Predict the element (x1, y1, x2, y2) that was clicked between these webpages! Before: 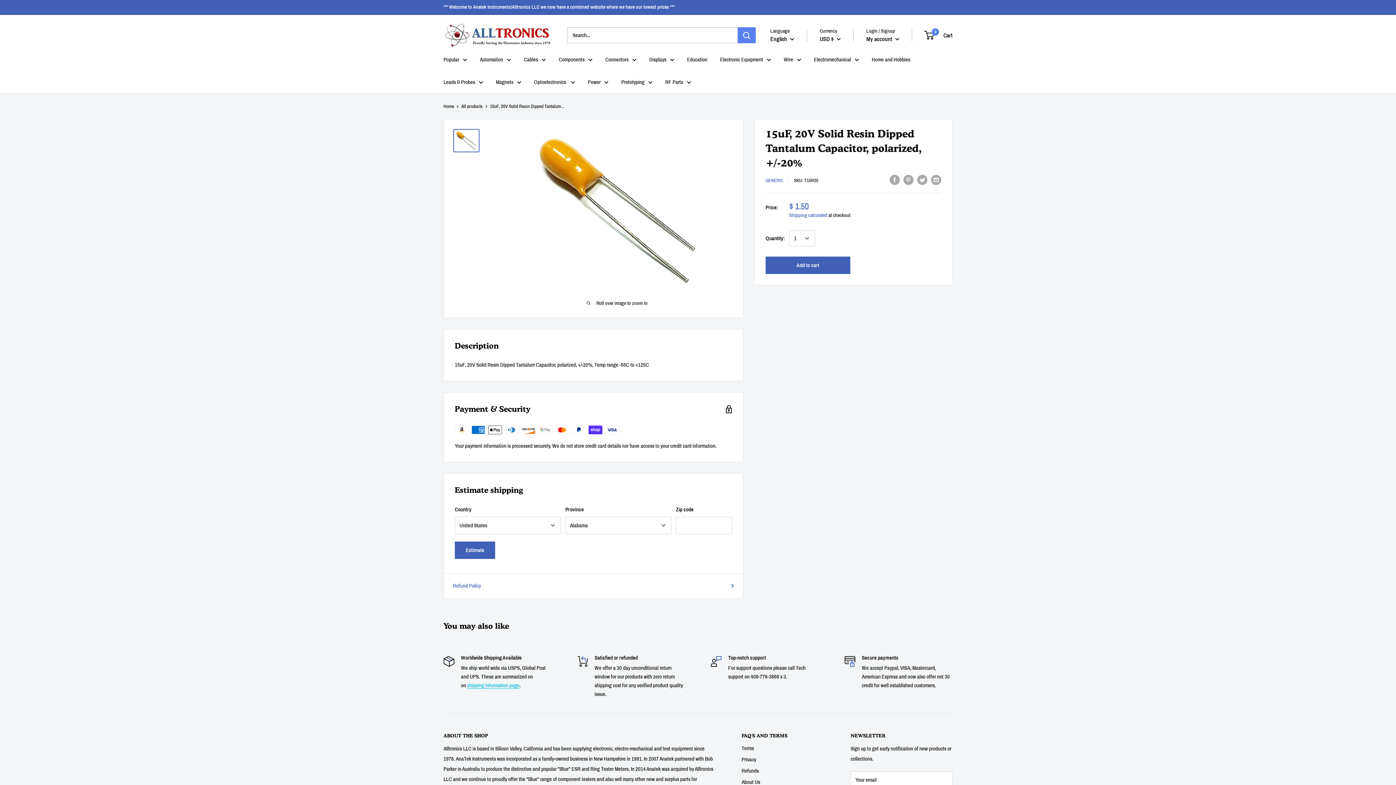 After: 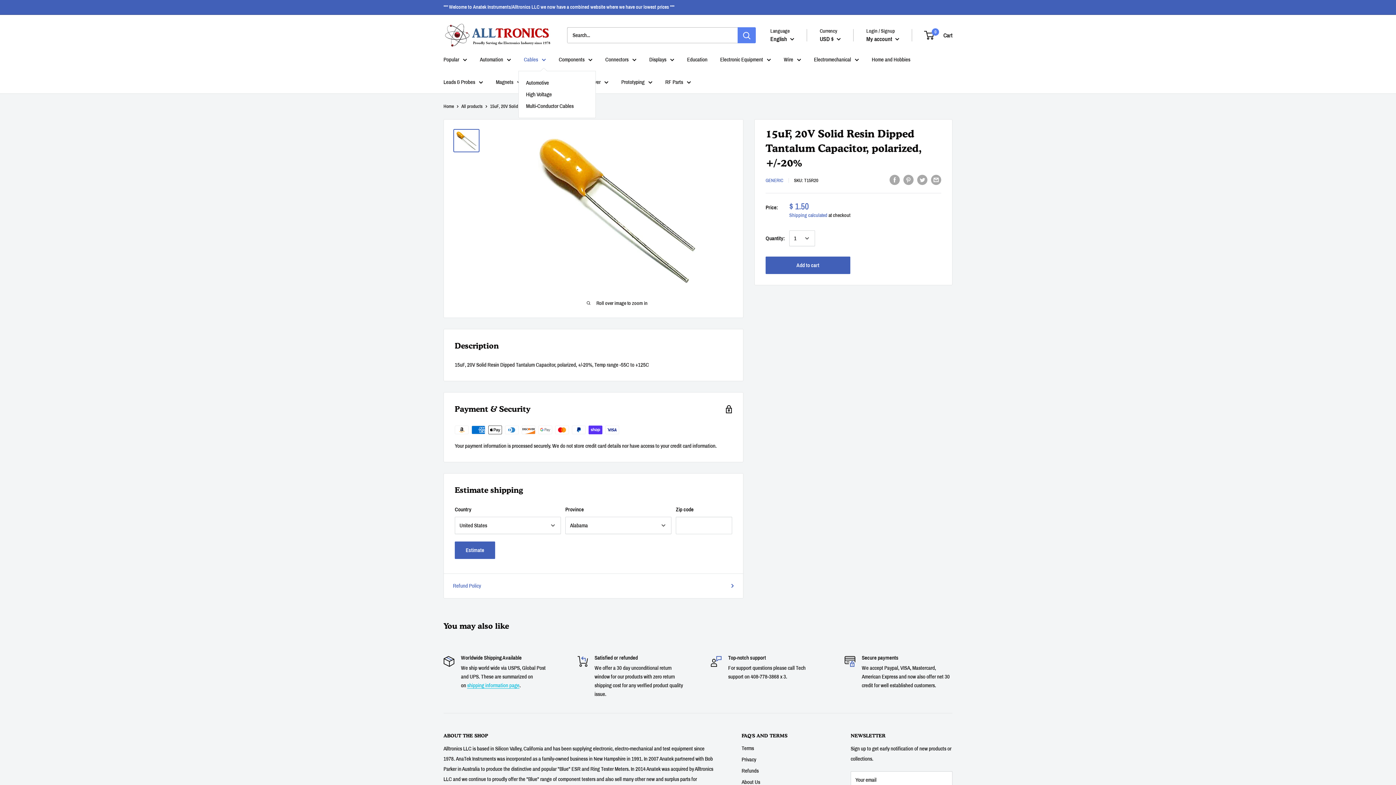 Action: bbox: (524, 54, 546, 64) label: Cables